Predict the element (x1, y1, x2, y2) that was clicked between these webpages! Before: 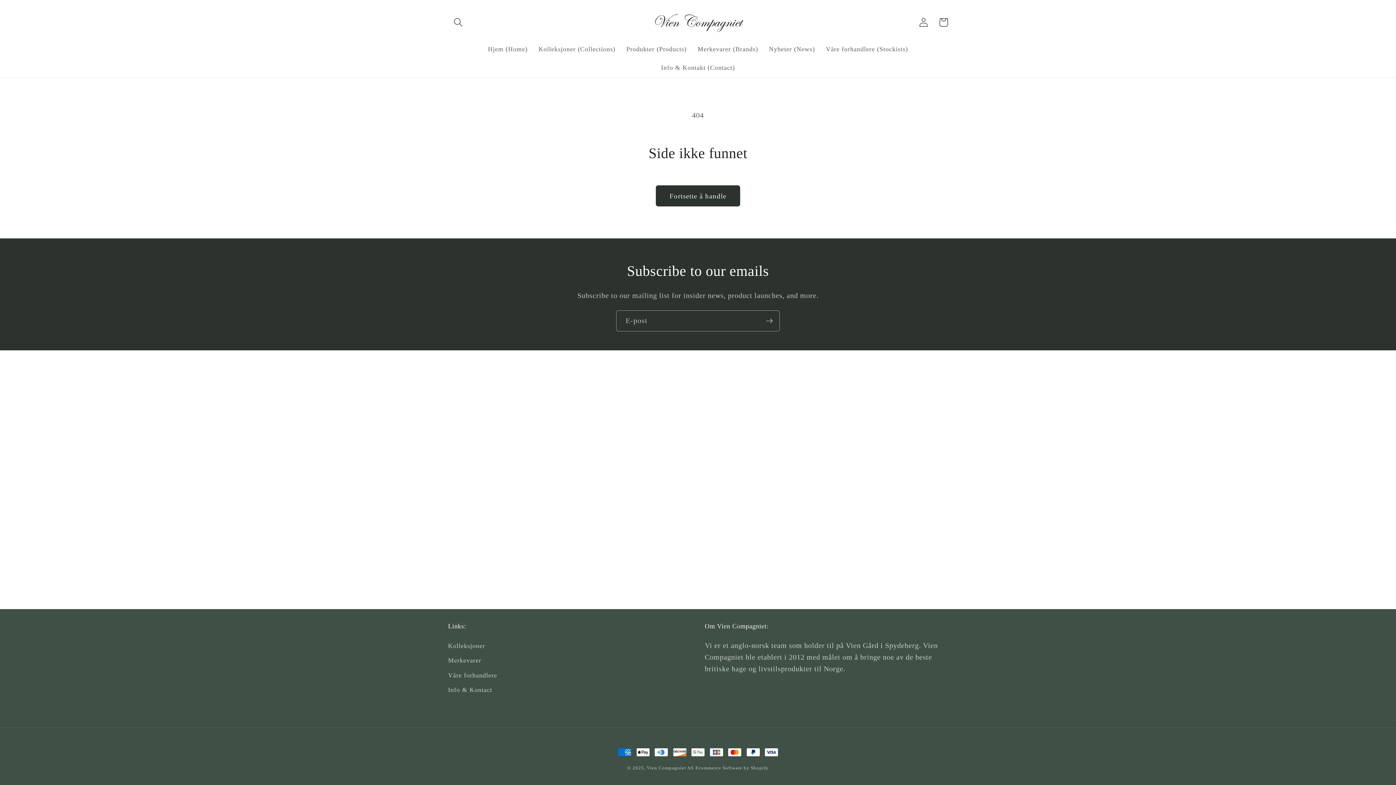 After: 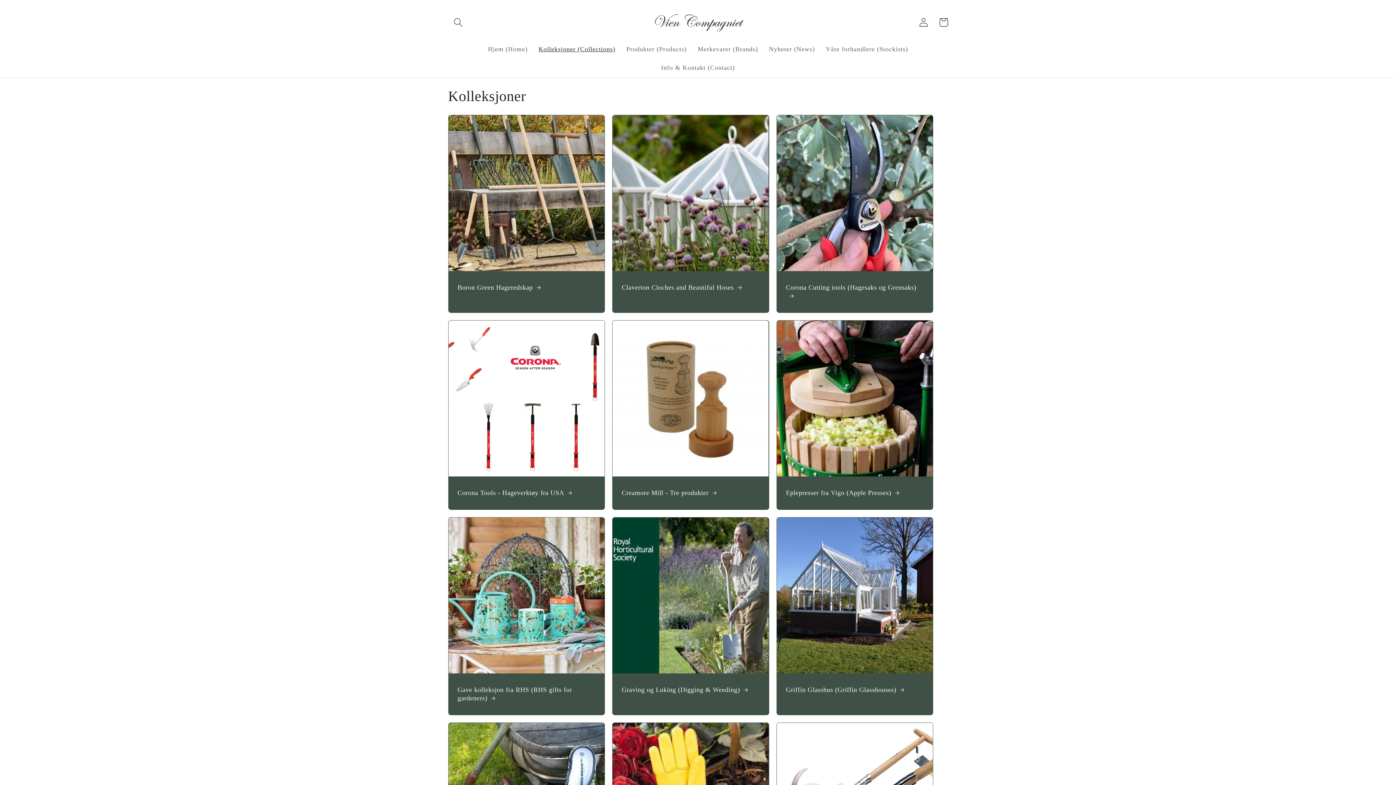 Action: label: Kolleksjoner bbox: (448, 640, 485, 653)